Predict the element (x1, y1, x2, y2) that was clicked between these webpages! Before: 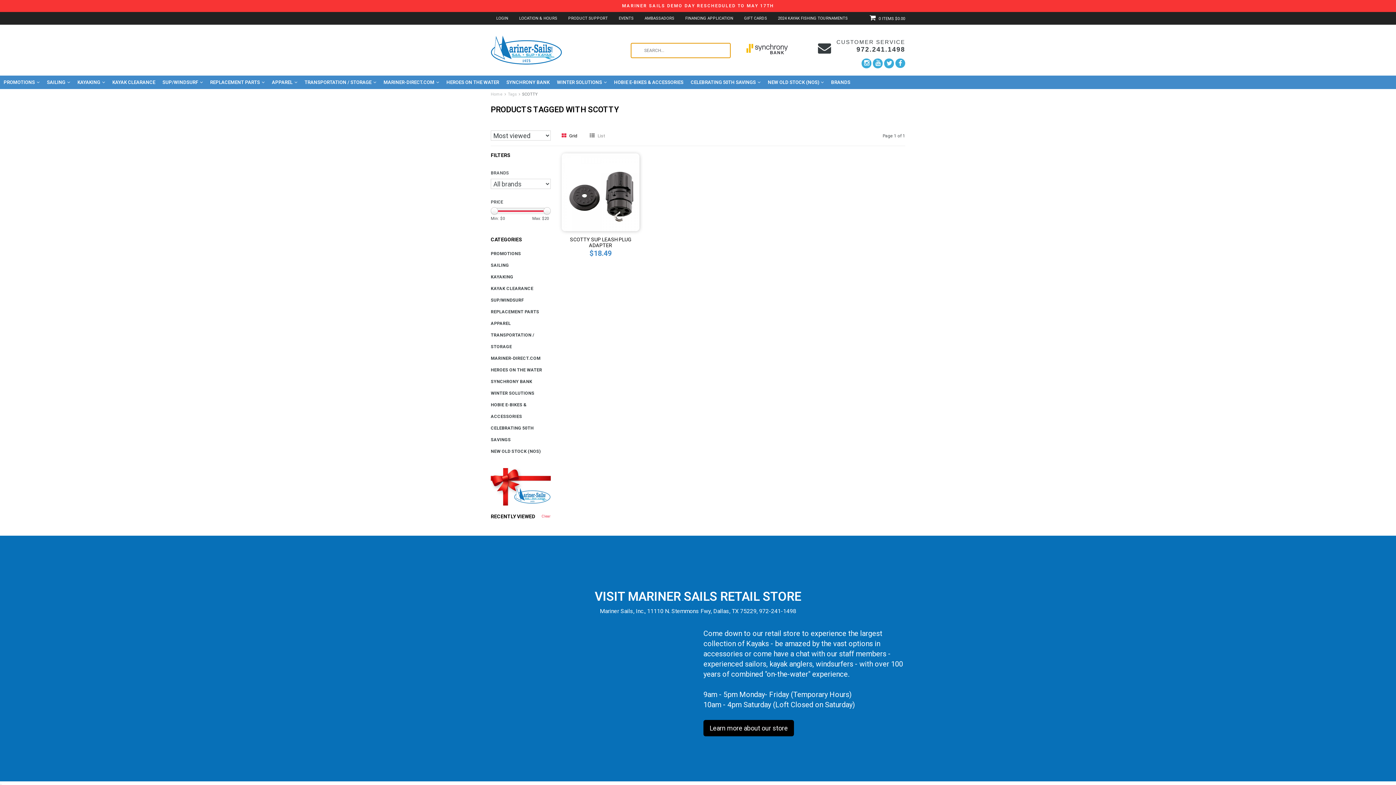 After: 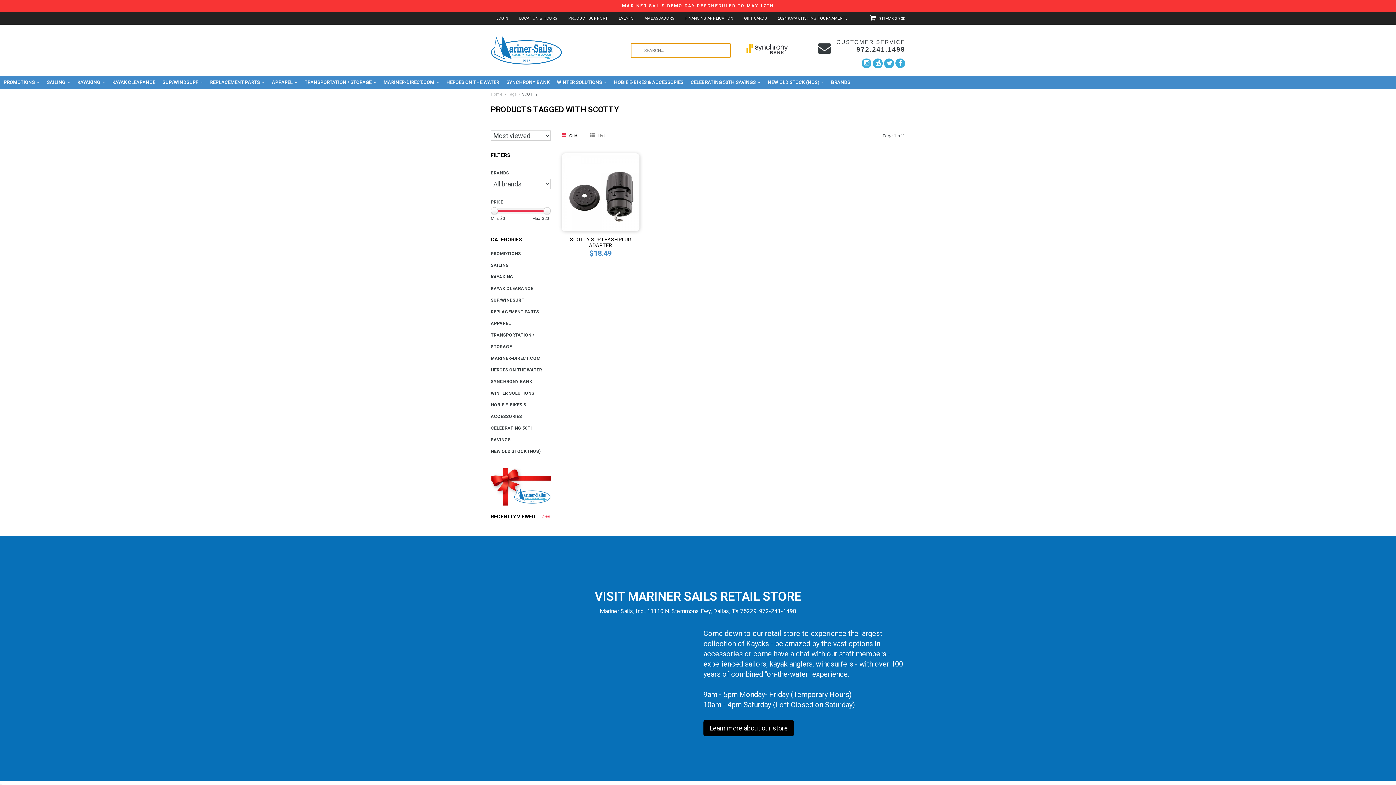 Action: label:  Grid bbox: (561, 131, 577, 142)